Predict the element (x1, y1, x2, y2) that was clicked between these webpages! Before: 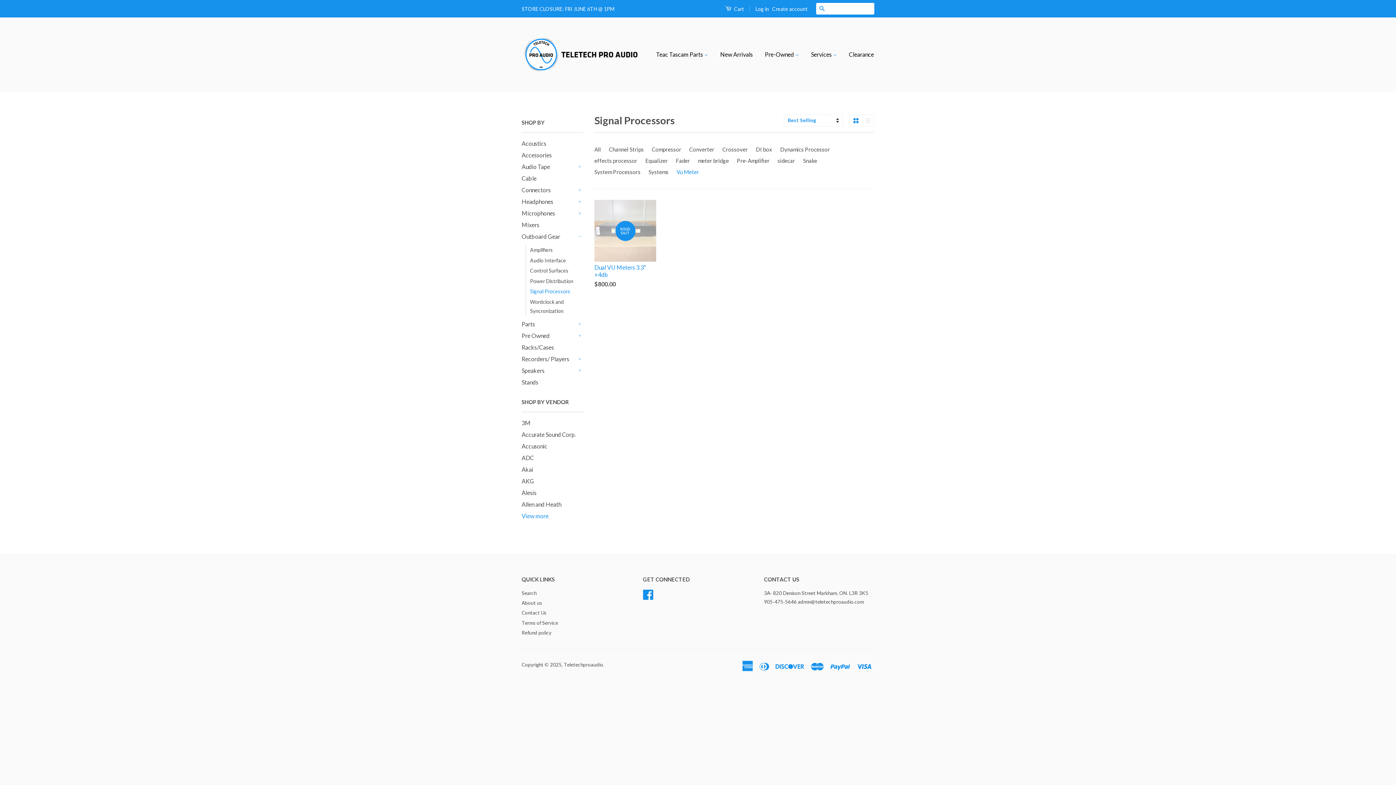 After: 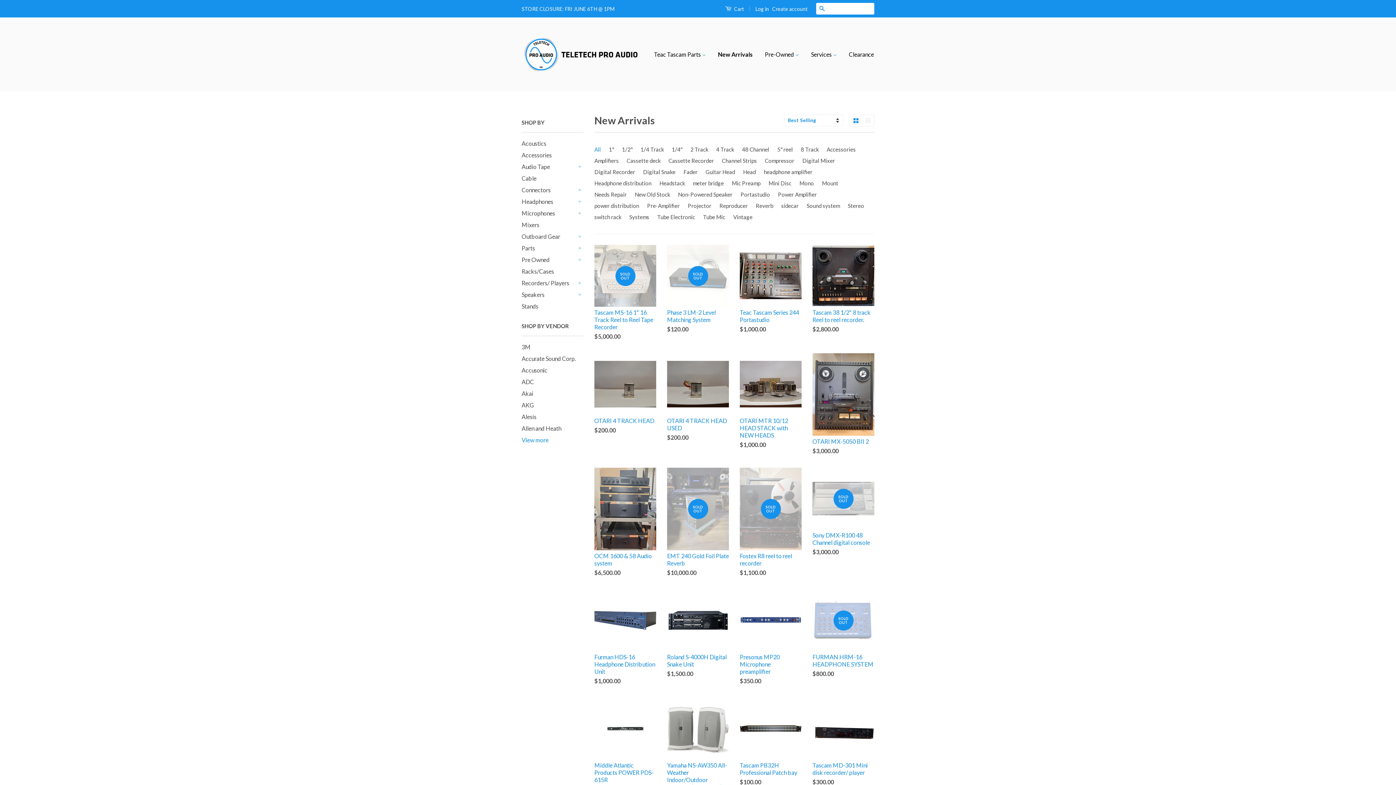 Action: bbox: (714, 44, 758, 65) label: New Arrivals